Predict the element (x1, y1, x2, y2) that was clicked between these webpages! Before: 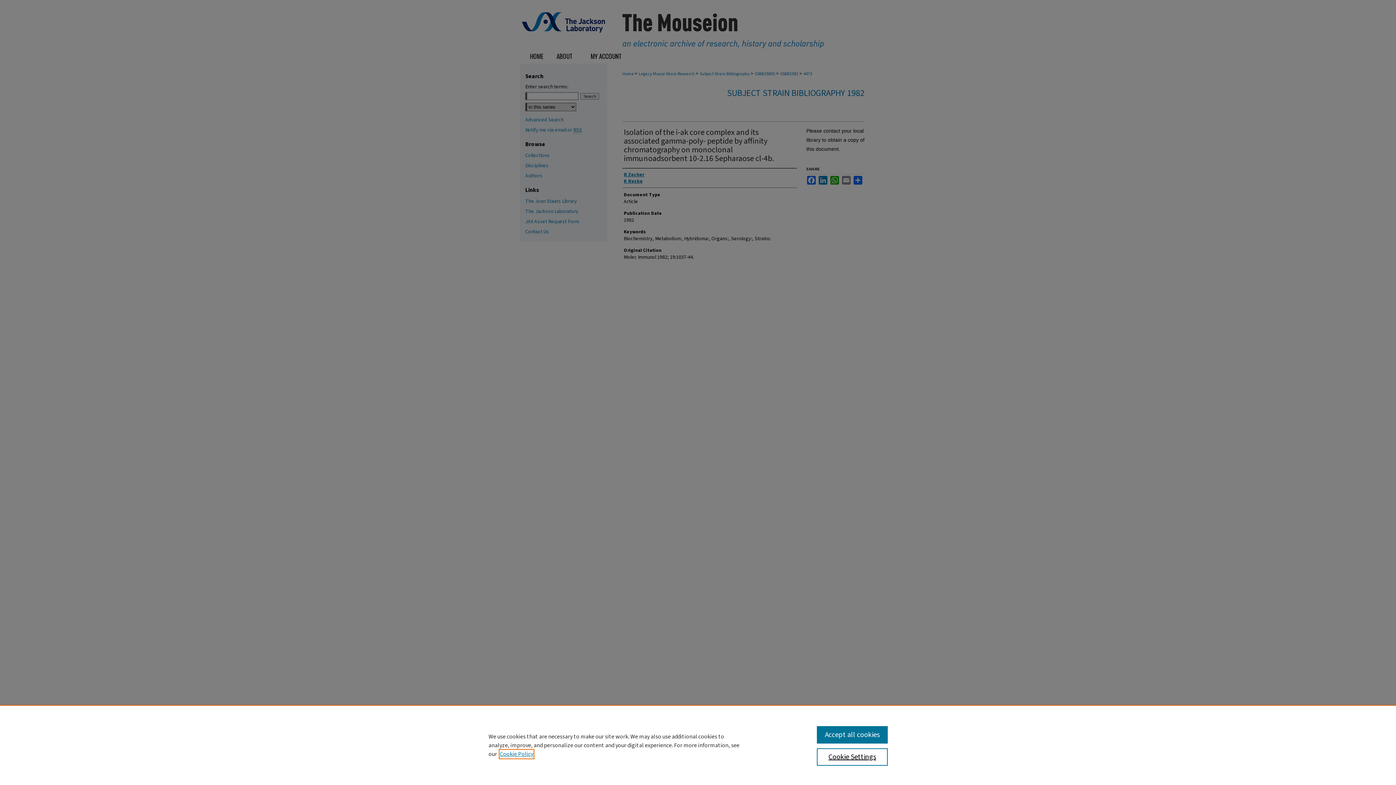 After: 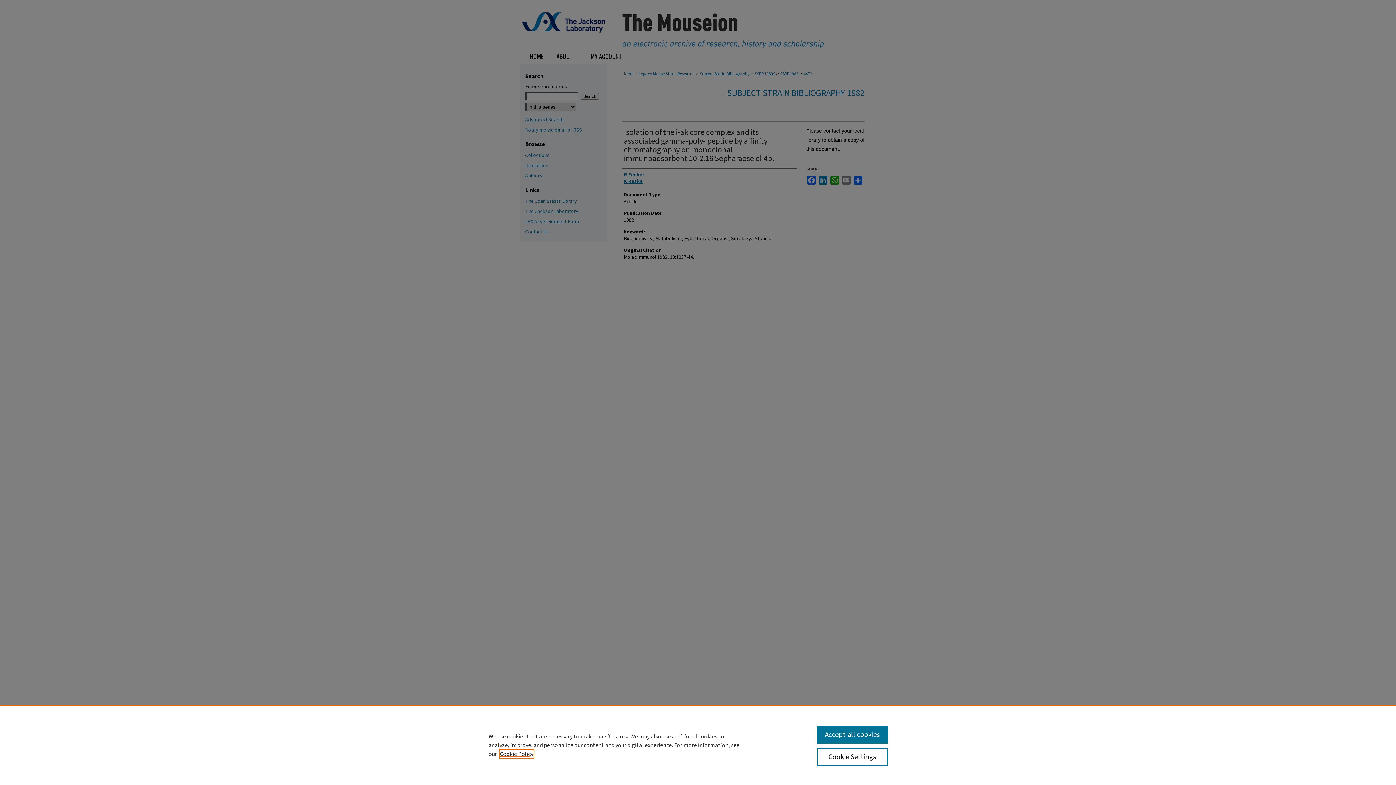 Action: bbox: (500, 750, 533, 758) label: , opens in a new tab